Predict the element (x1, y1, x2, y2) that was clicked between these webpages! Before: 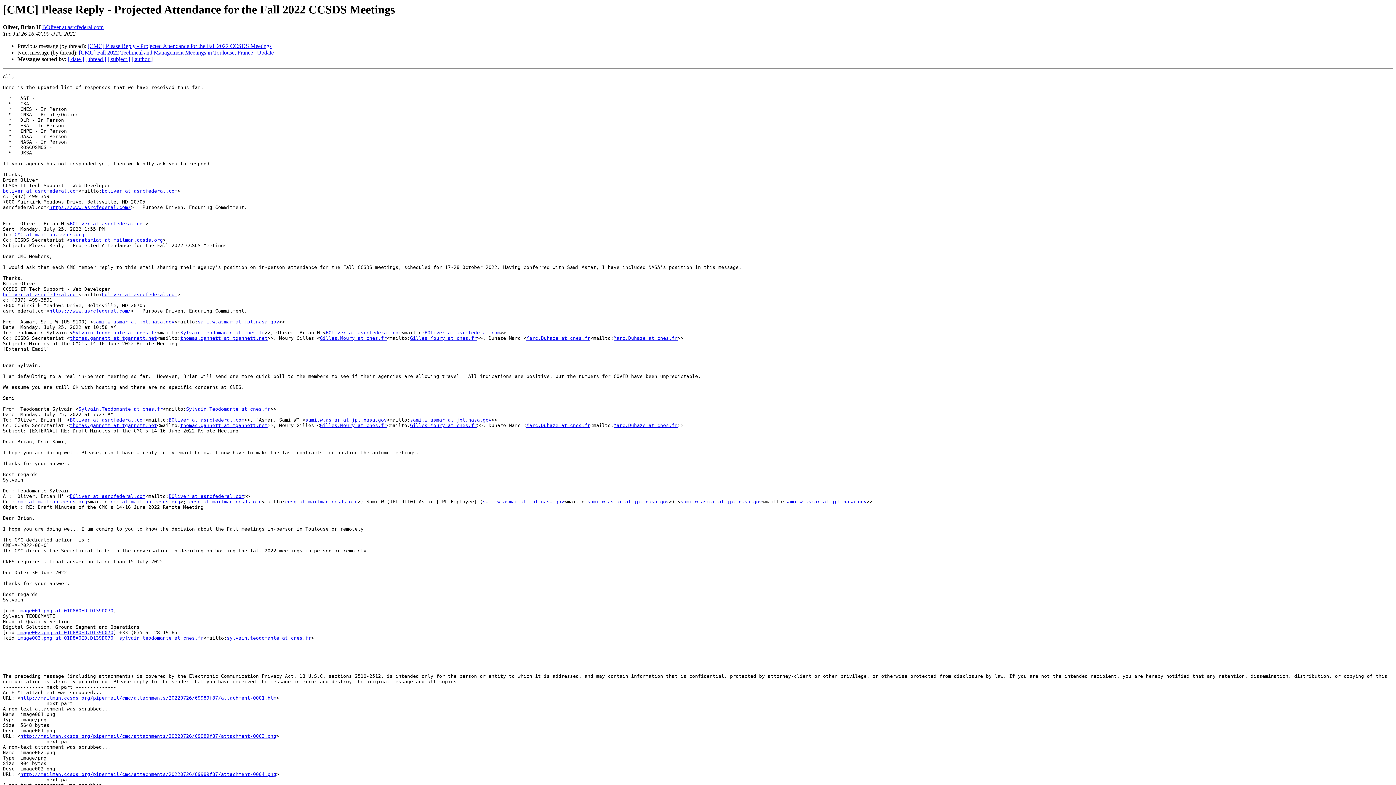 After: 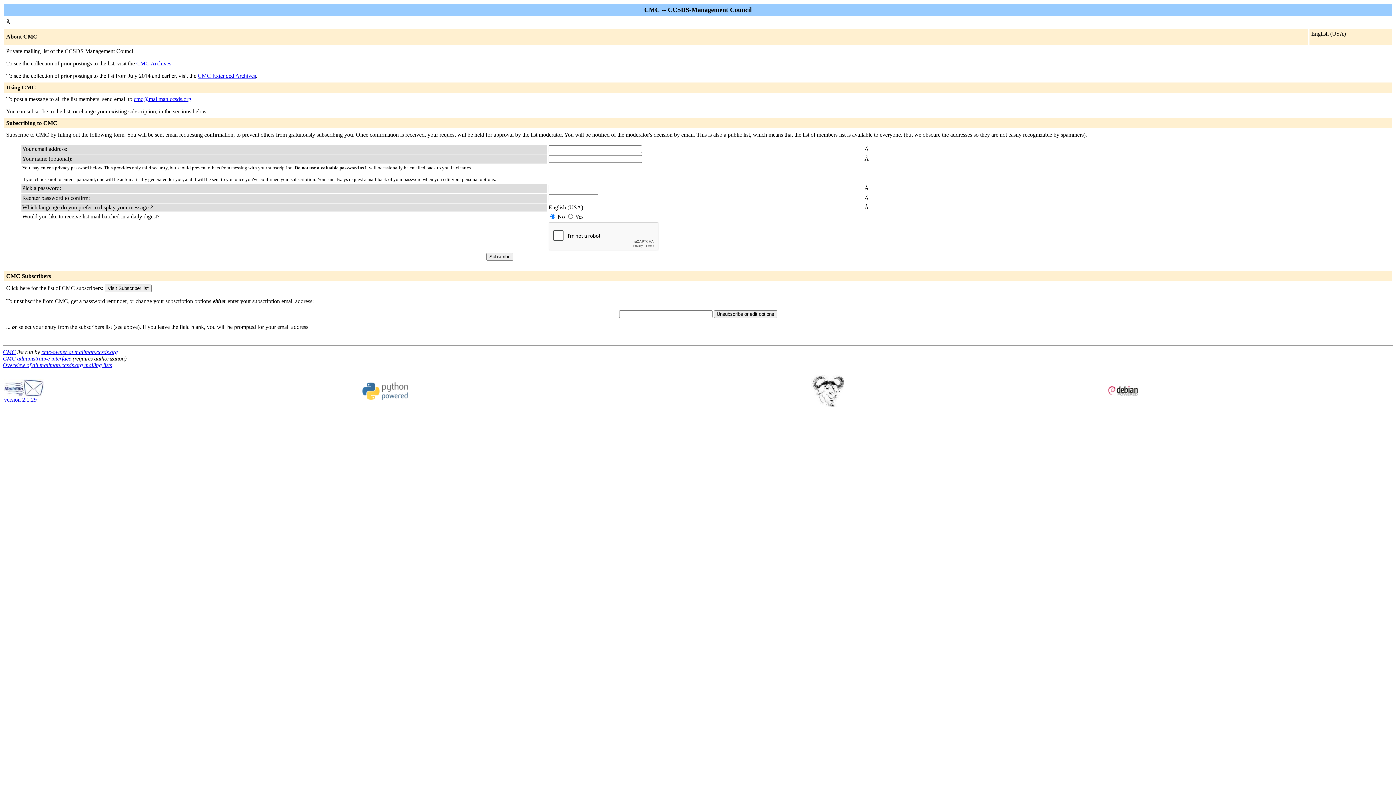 Action: label: Marc.Duhaze at cnes.fr bbox: (526, 335, 590, 341)